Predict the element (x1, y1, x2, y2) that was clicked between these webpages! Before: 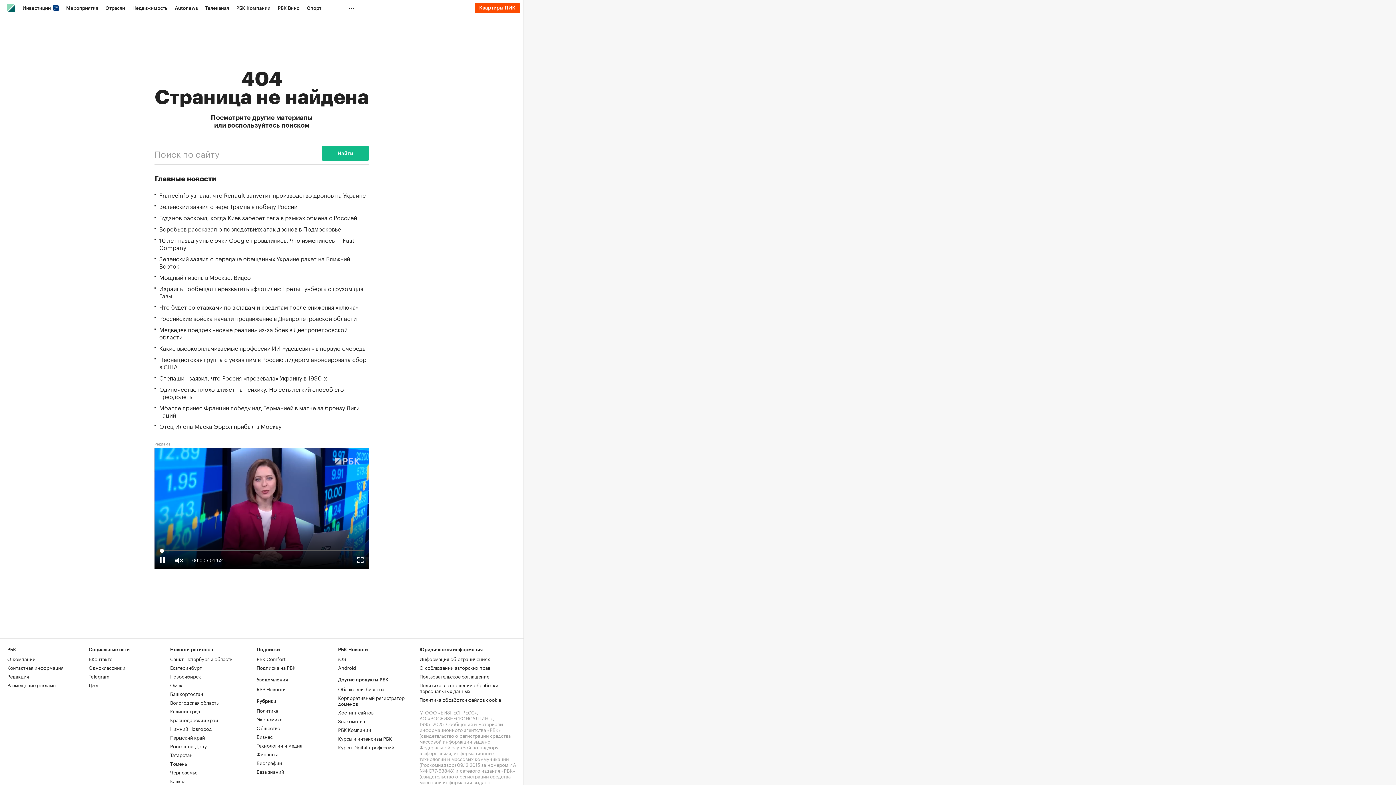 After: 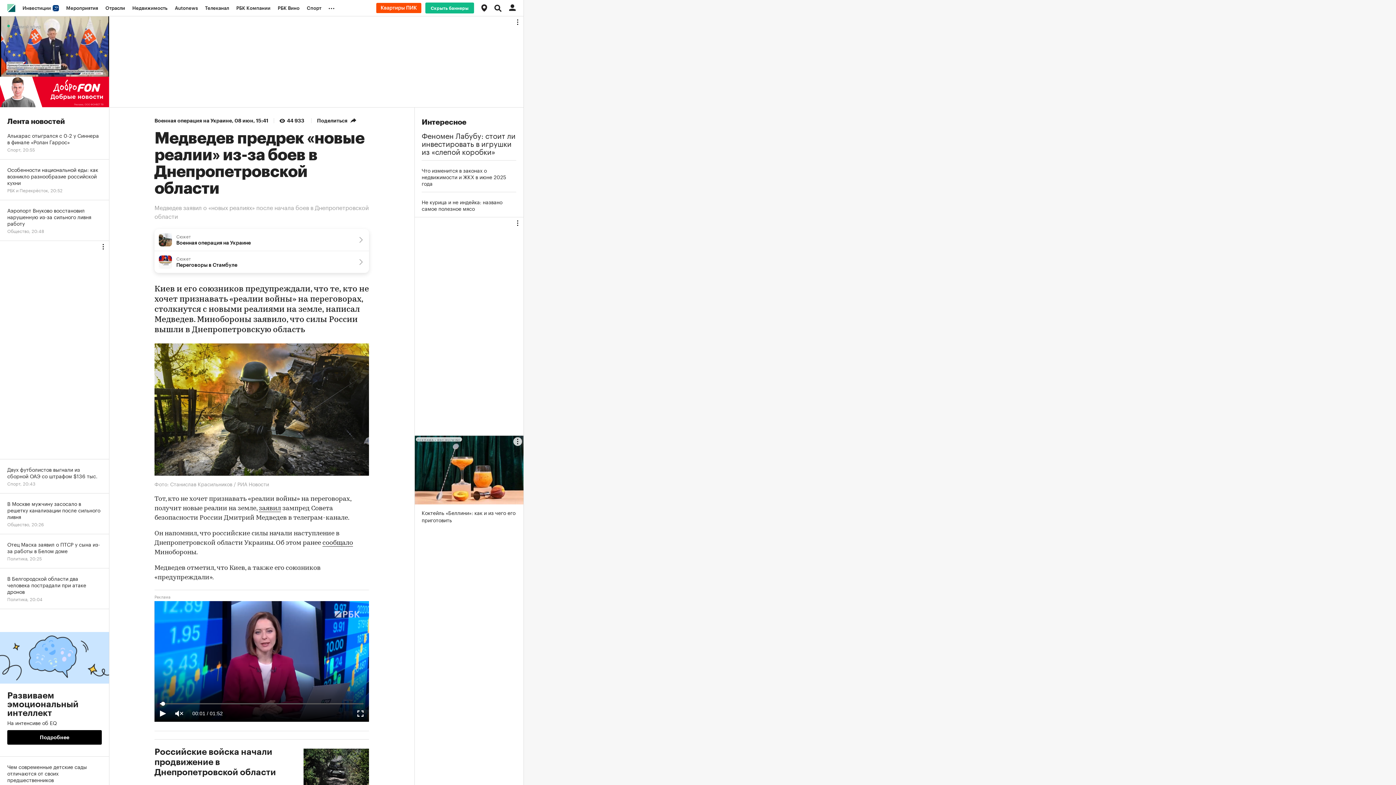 Action: label: Медведев предрек «новые реалии» из-за боев в Днепропетровской области bbox: (159, 325, 369, 340)